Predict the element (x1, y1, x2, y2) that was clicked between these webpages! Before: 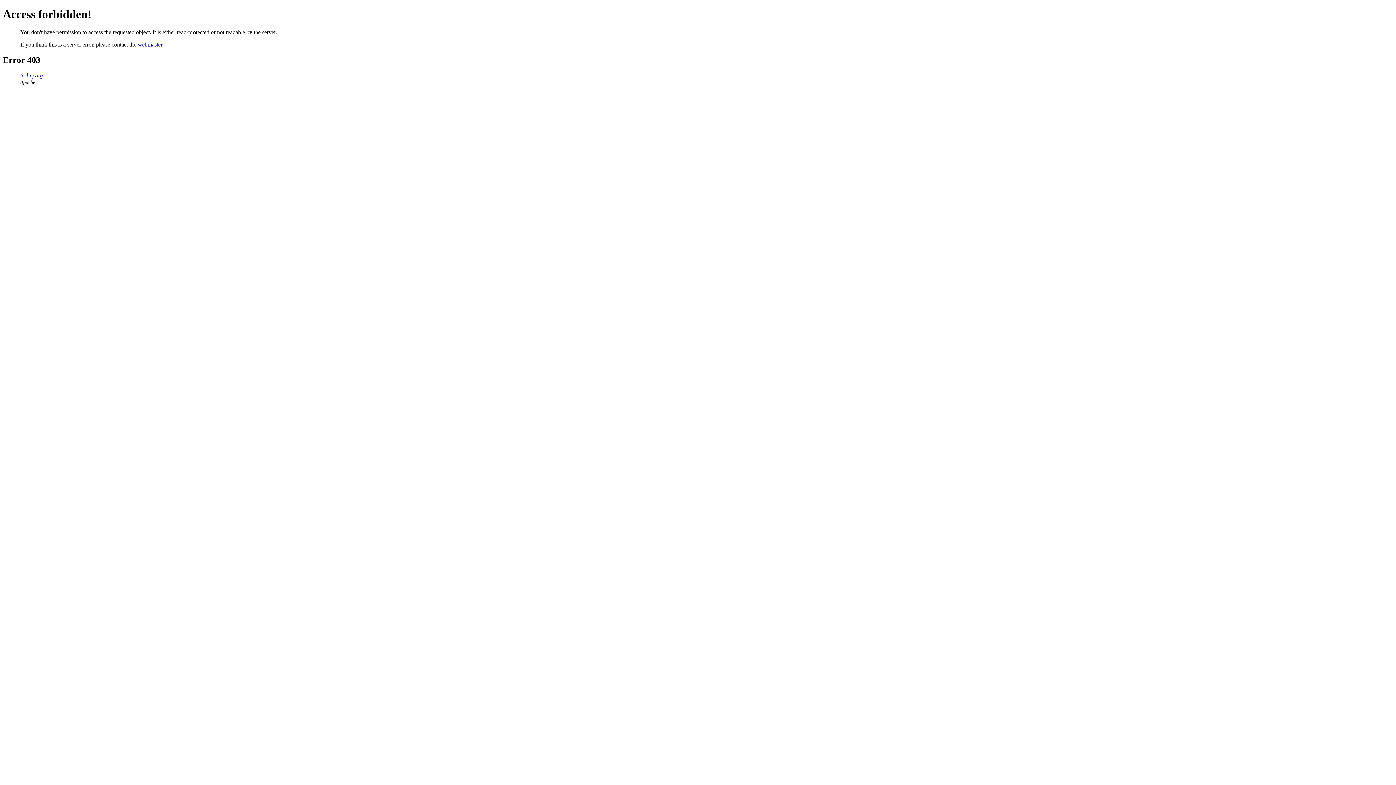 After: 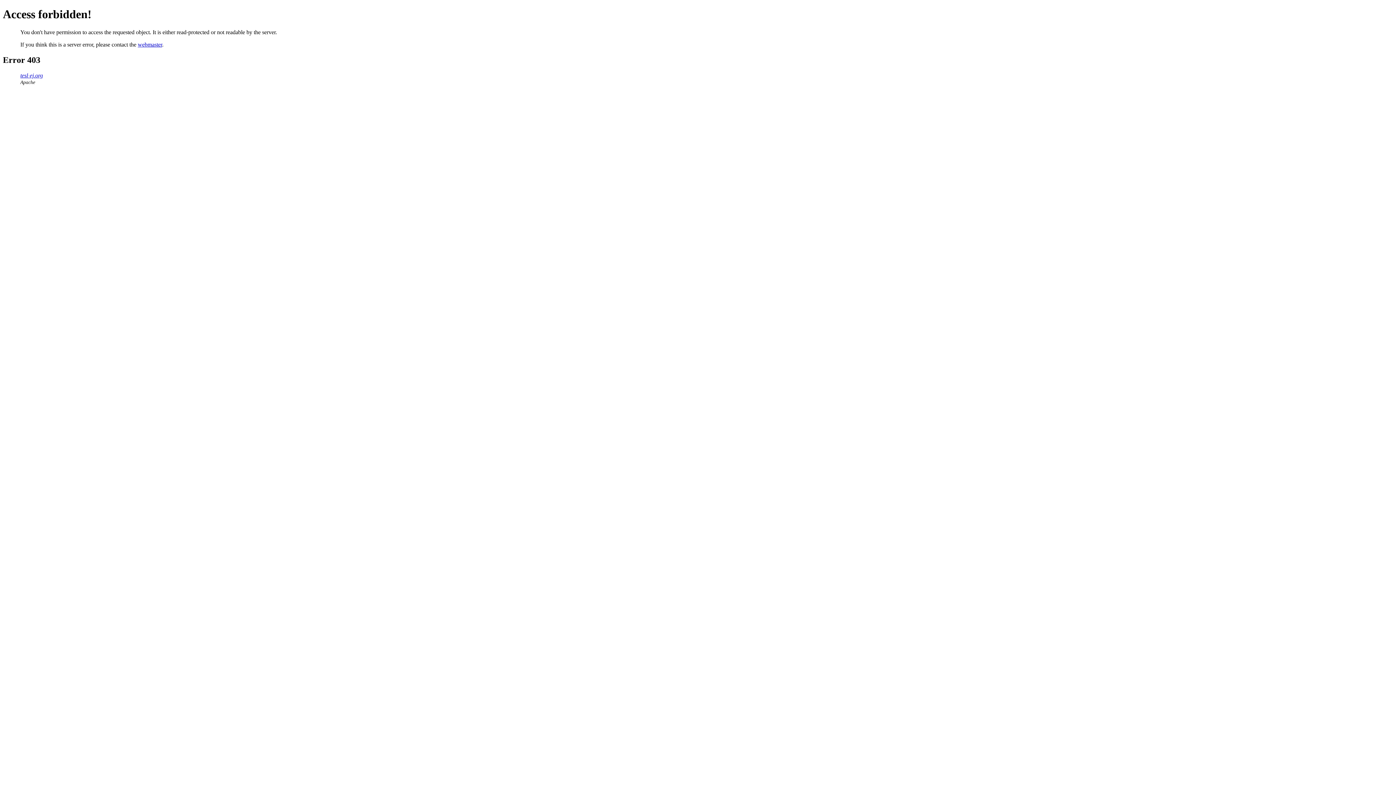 Action: bbox: (137, 41, 162, 47) label: webmaster